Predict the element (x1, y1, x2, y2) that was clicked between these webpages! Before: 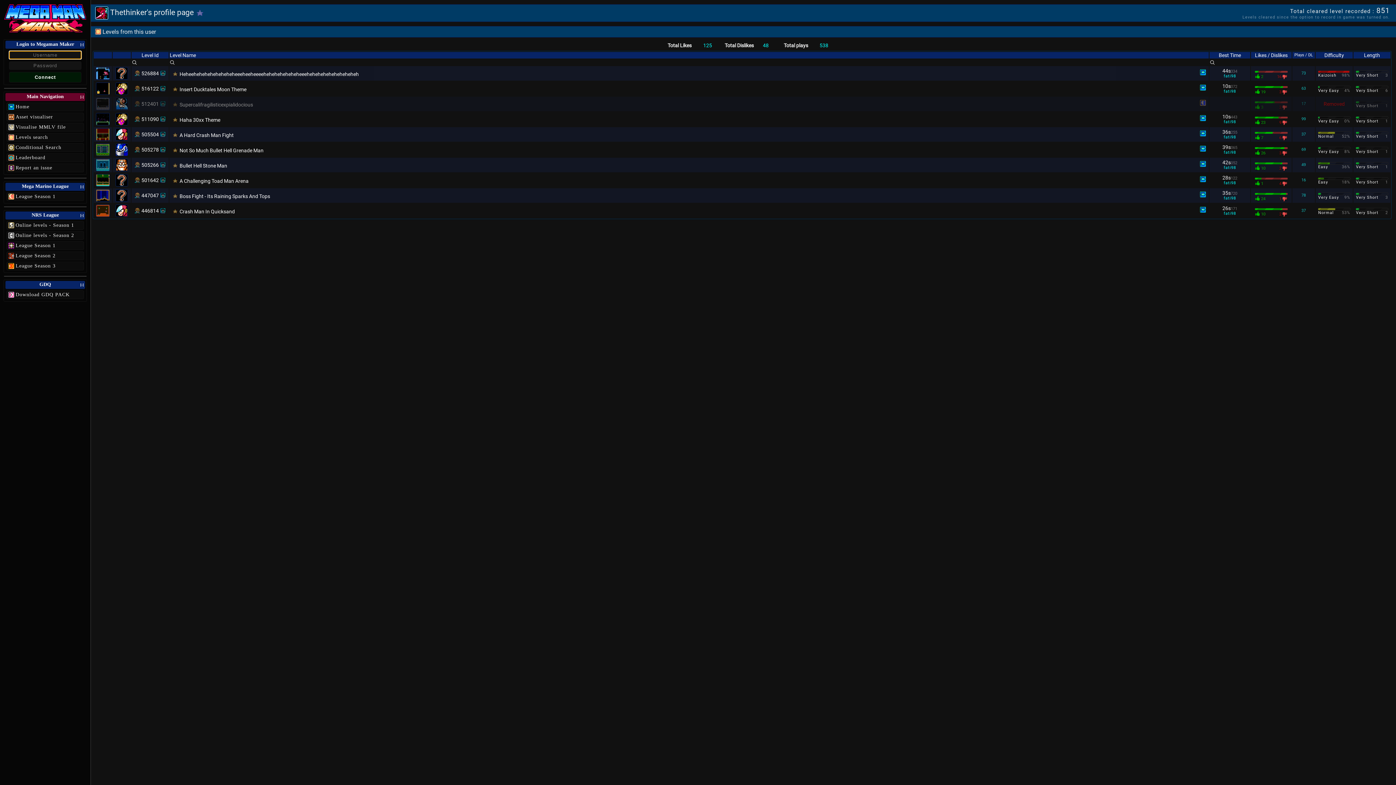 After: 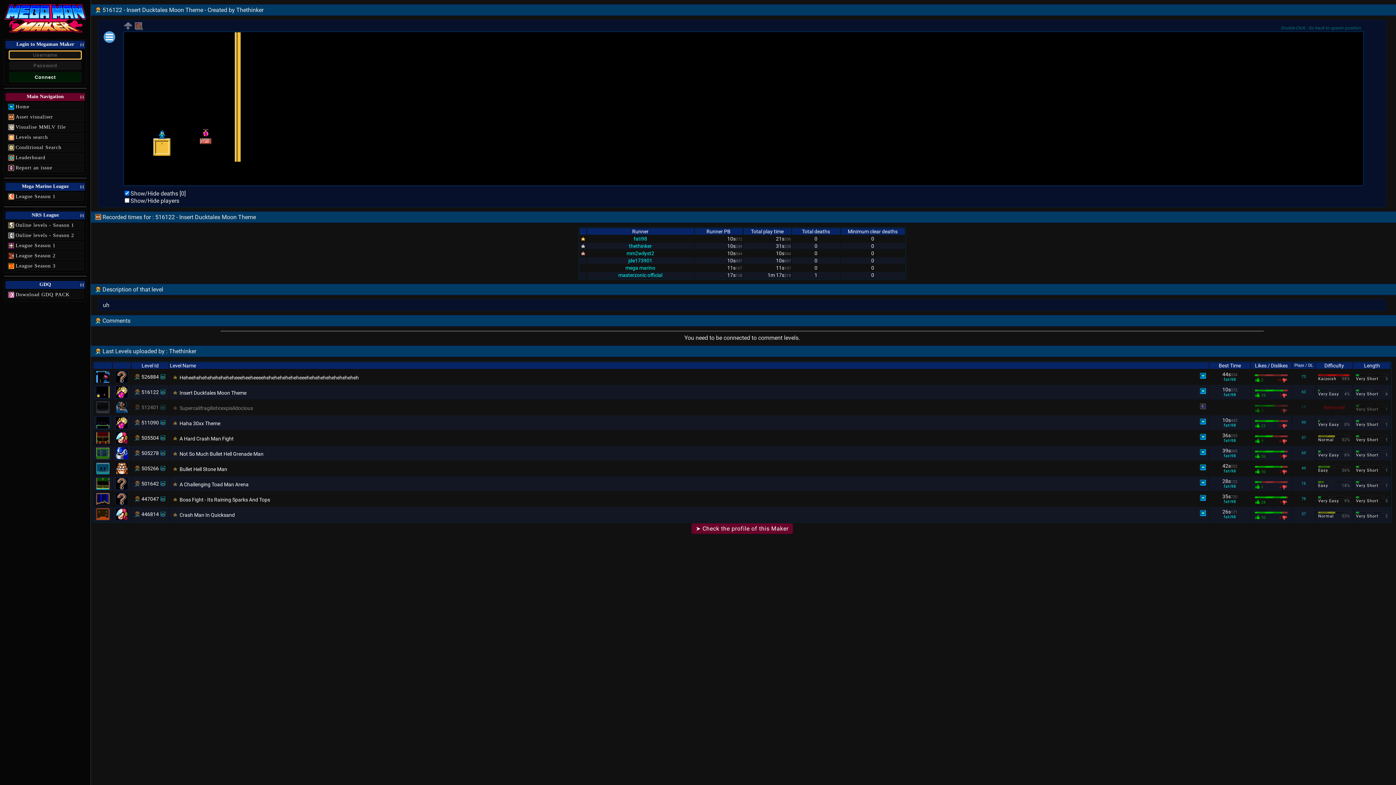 Action: bbox: (179, 86, 246, 92) label: Insert Ducktales Moon Theme